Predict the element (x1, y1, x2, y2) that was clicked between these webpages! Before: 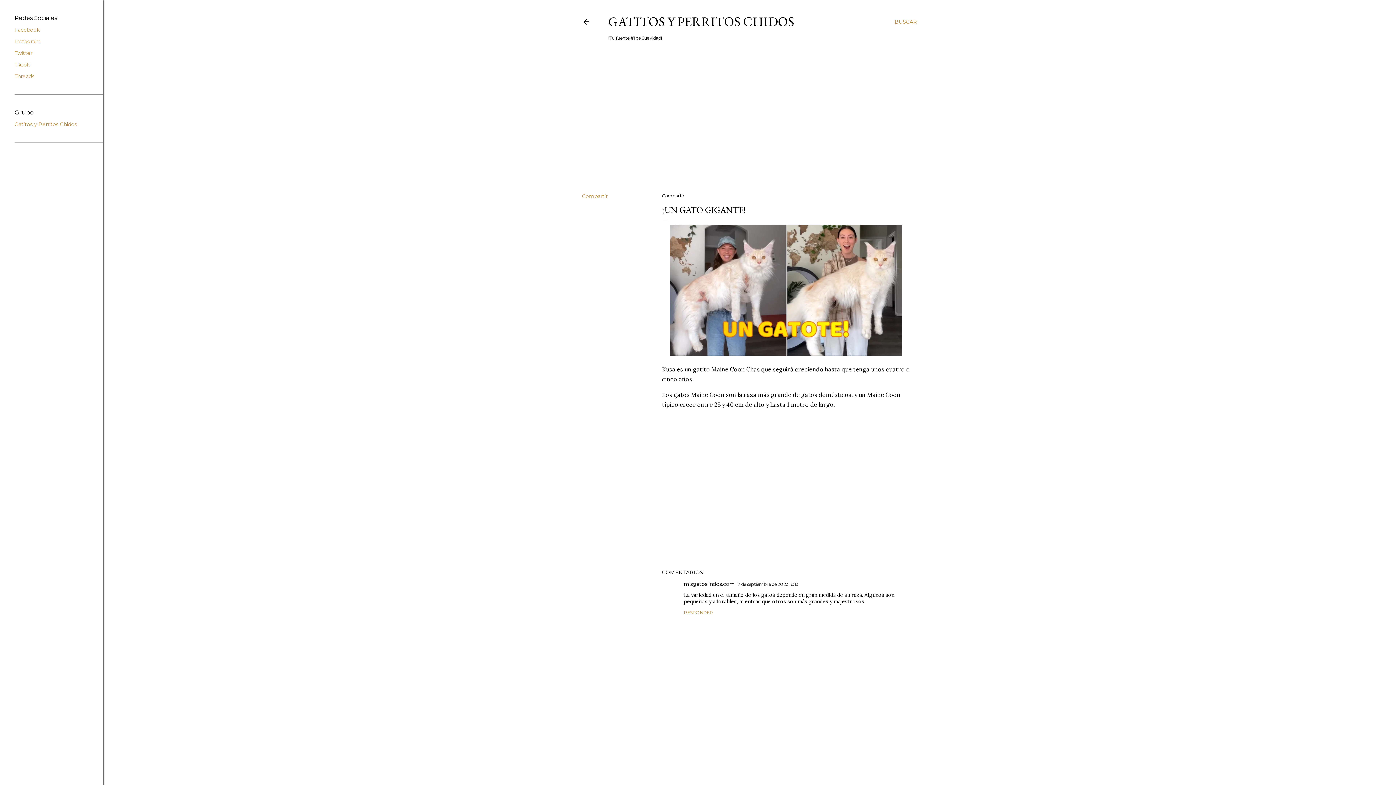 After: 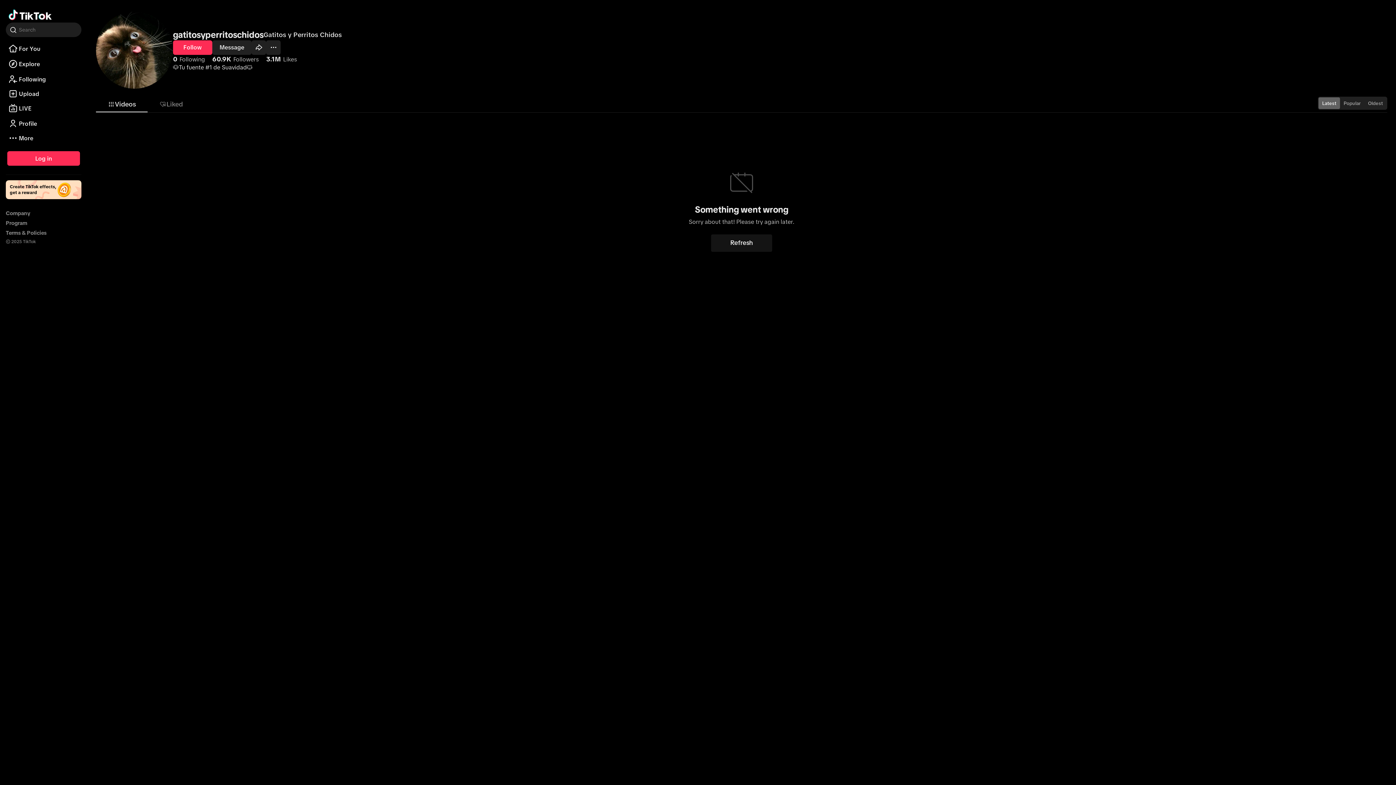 Action: bbox: (14, 61, 29, 68) label: Tiktok